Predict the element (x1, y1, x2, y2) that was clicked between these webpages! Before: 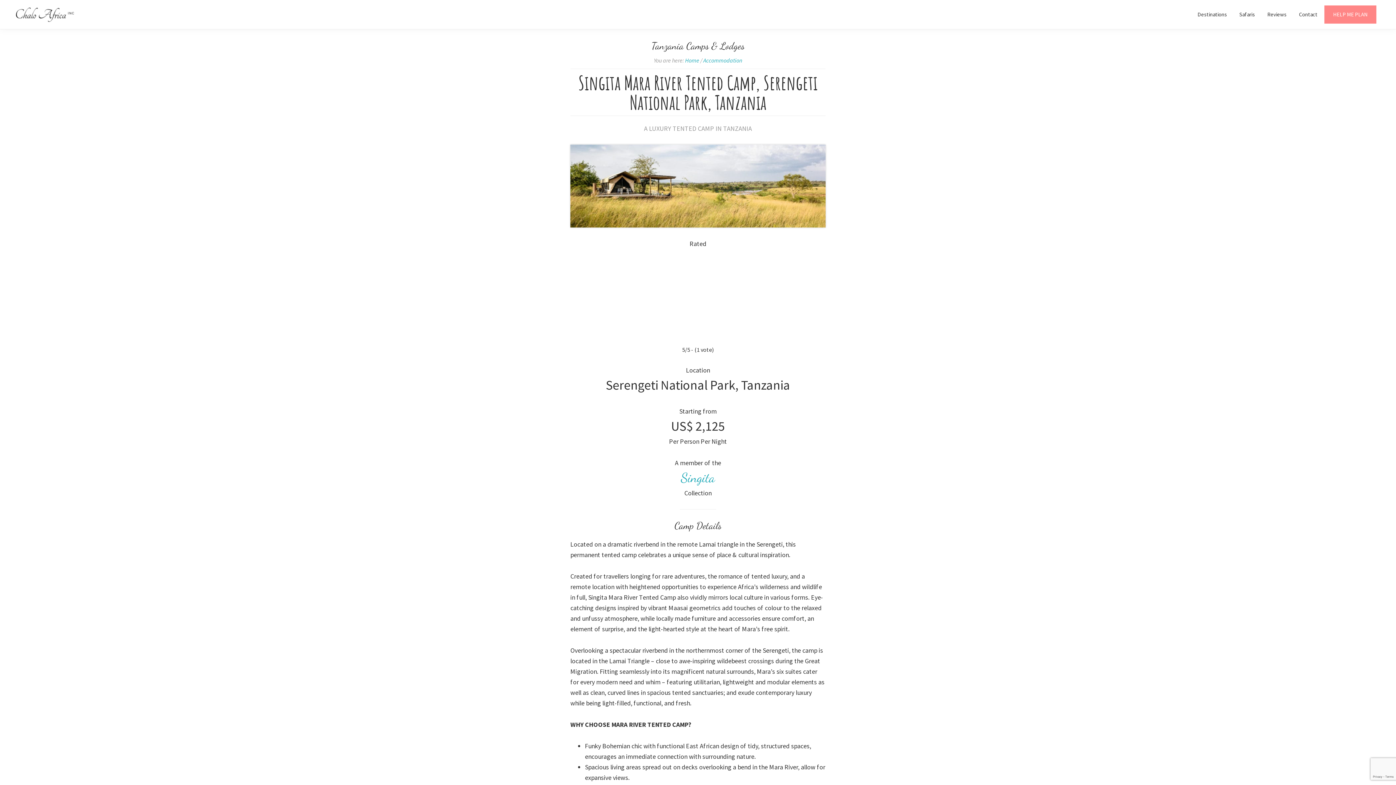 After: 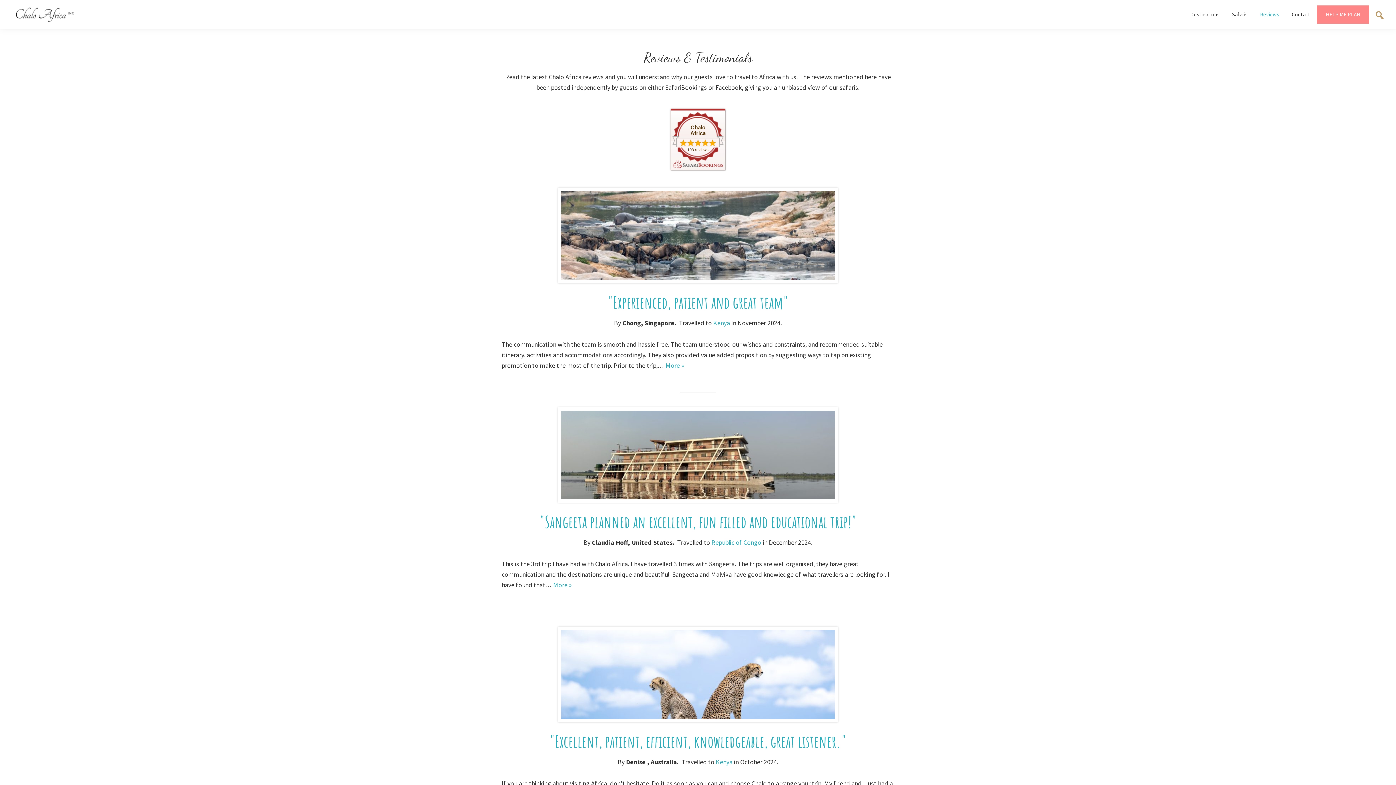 Action: bbox: (1262, 7, 1292, 21) label: Reviews